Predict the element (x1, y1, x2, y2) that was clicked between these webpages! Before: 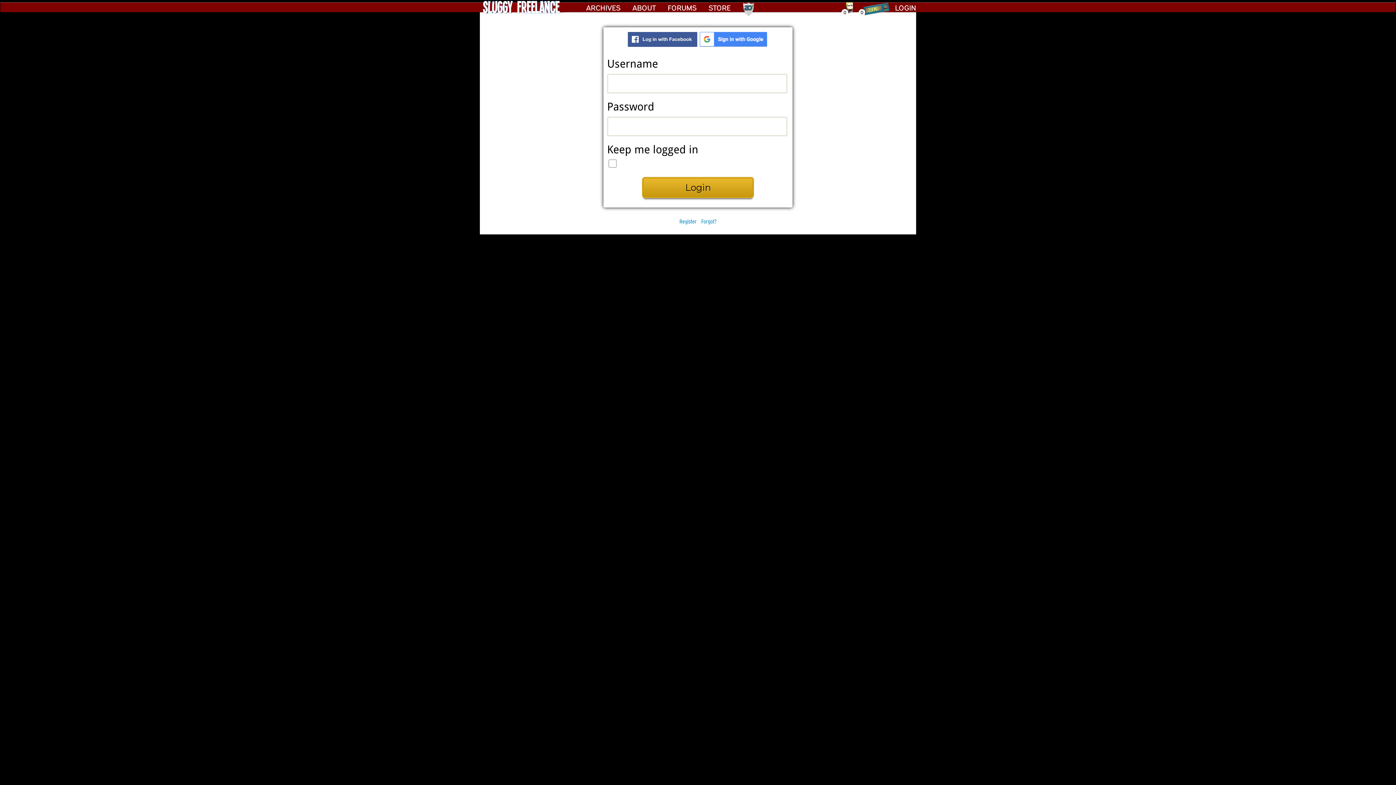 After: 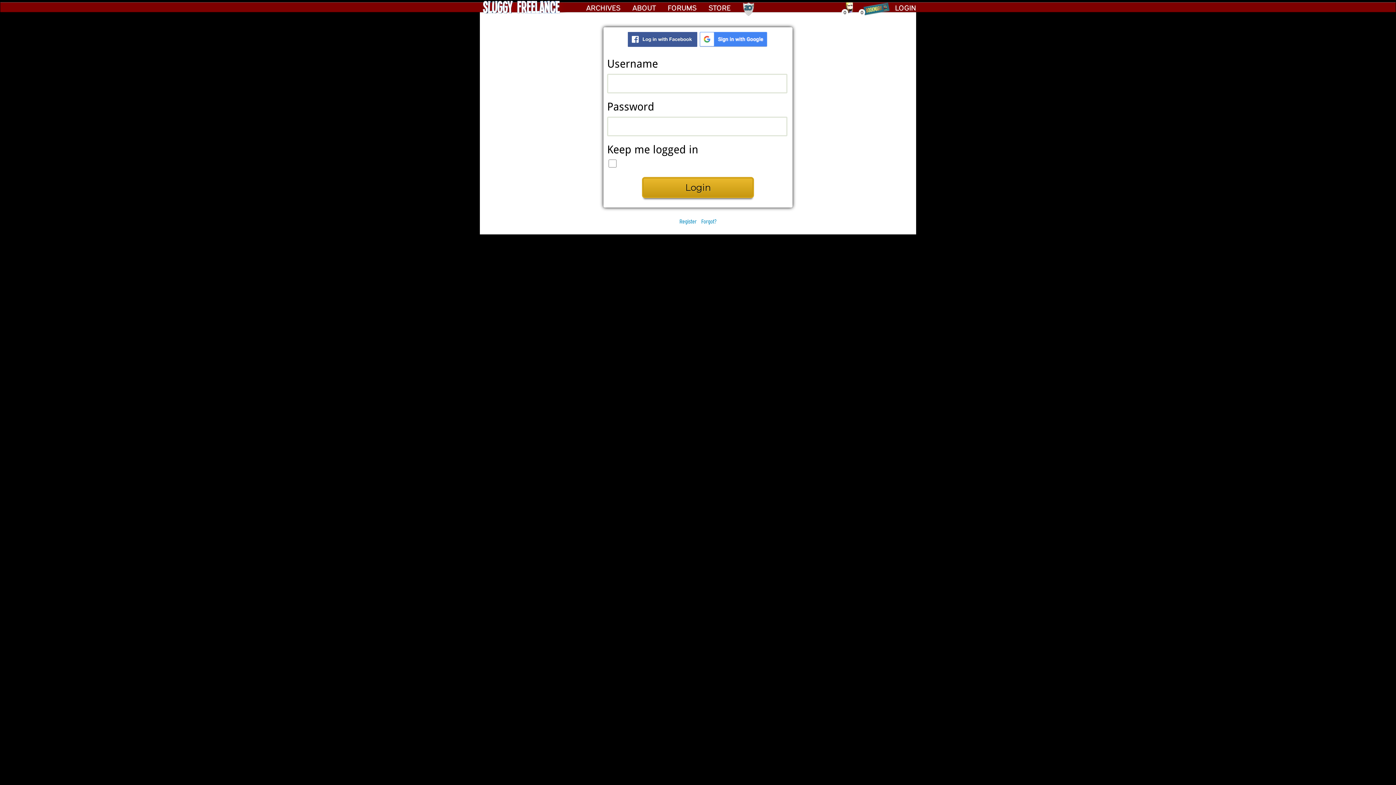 Action: label: LOGIN bbox: (895, 2, 920, 12)